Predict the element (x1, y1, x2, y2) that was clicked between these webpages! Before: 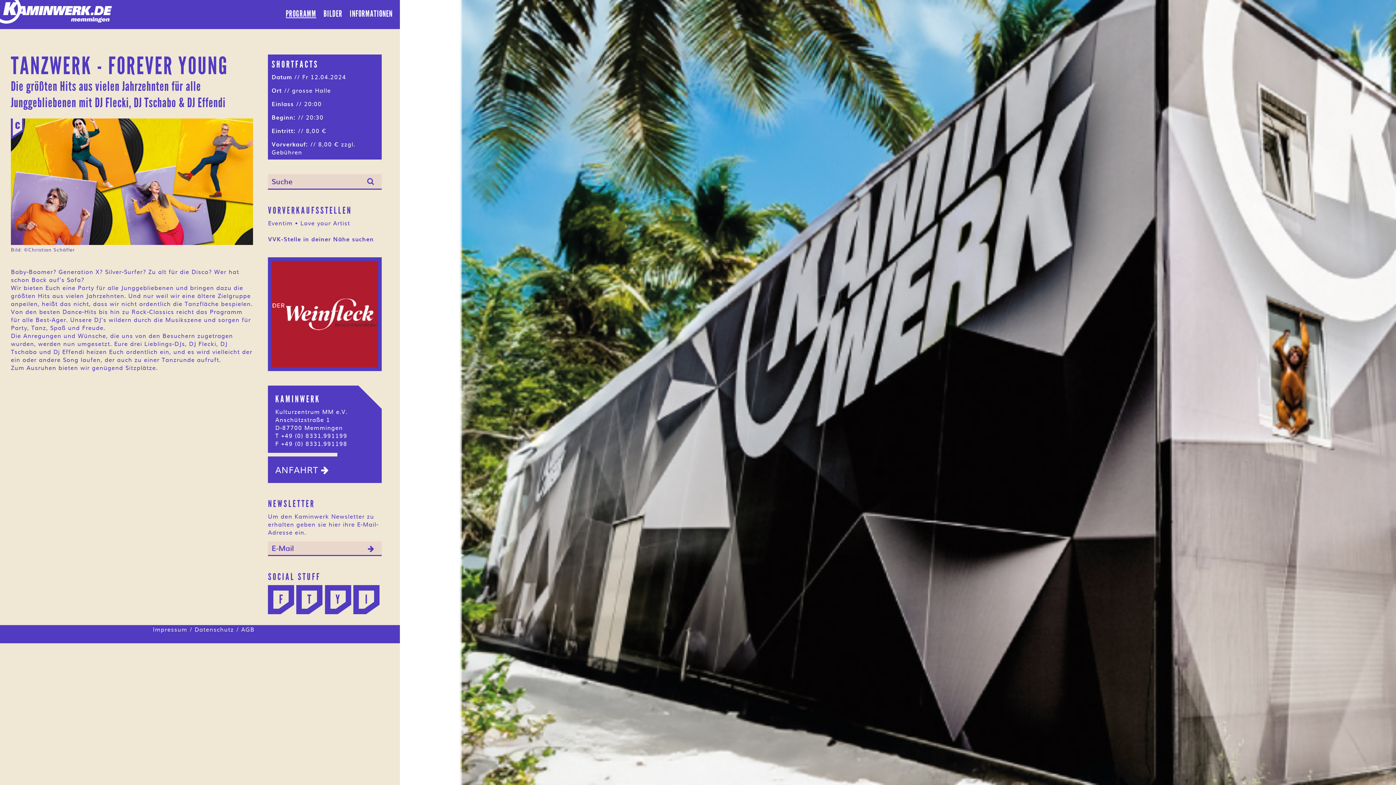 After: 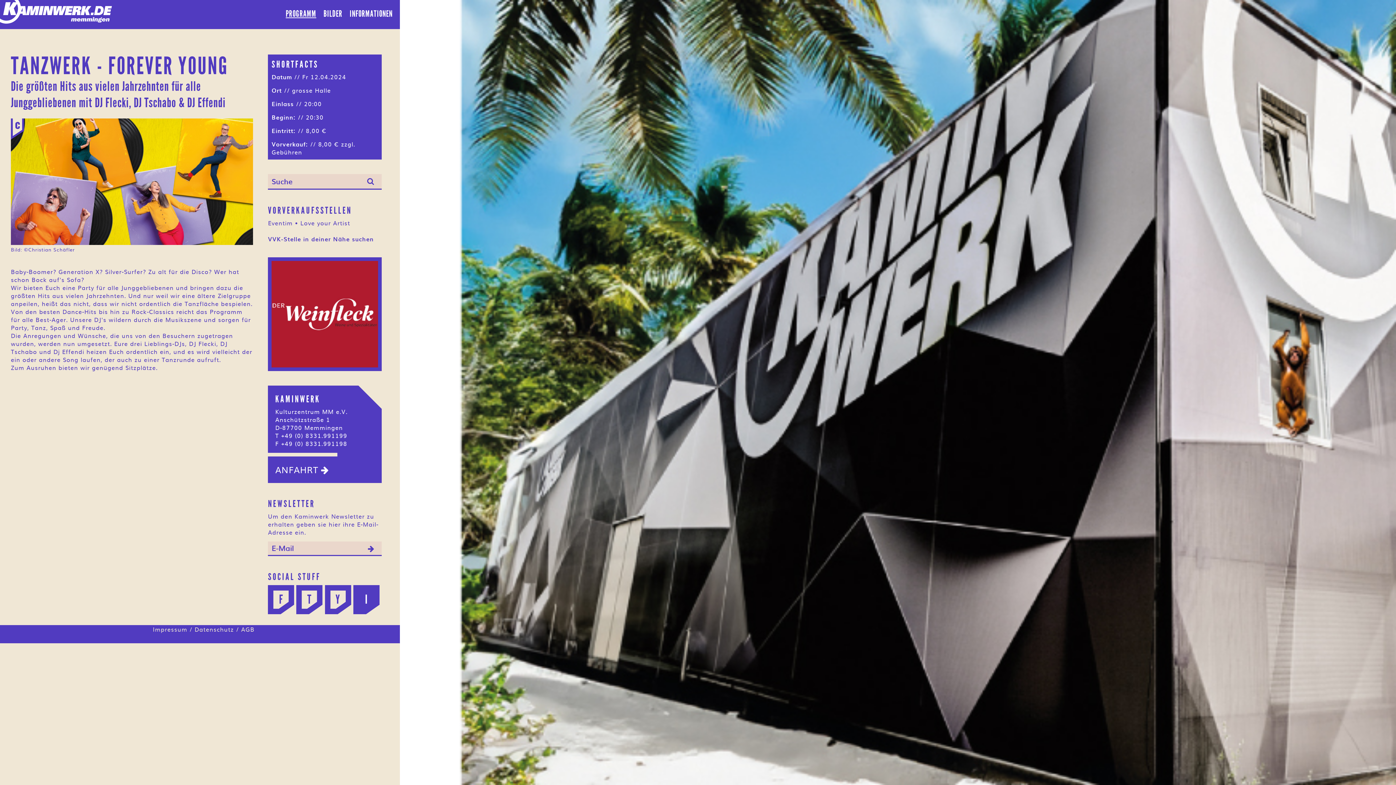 Action: bbox: (353, 585, 379, 614) label: I